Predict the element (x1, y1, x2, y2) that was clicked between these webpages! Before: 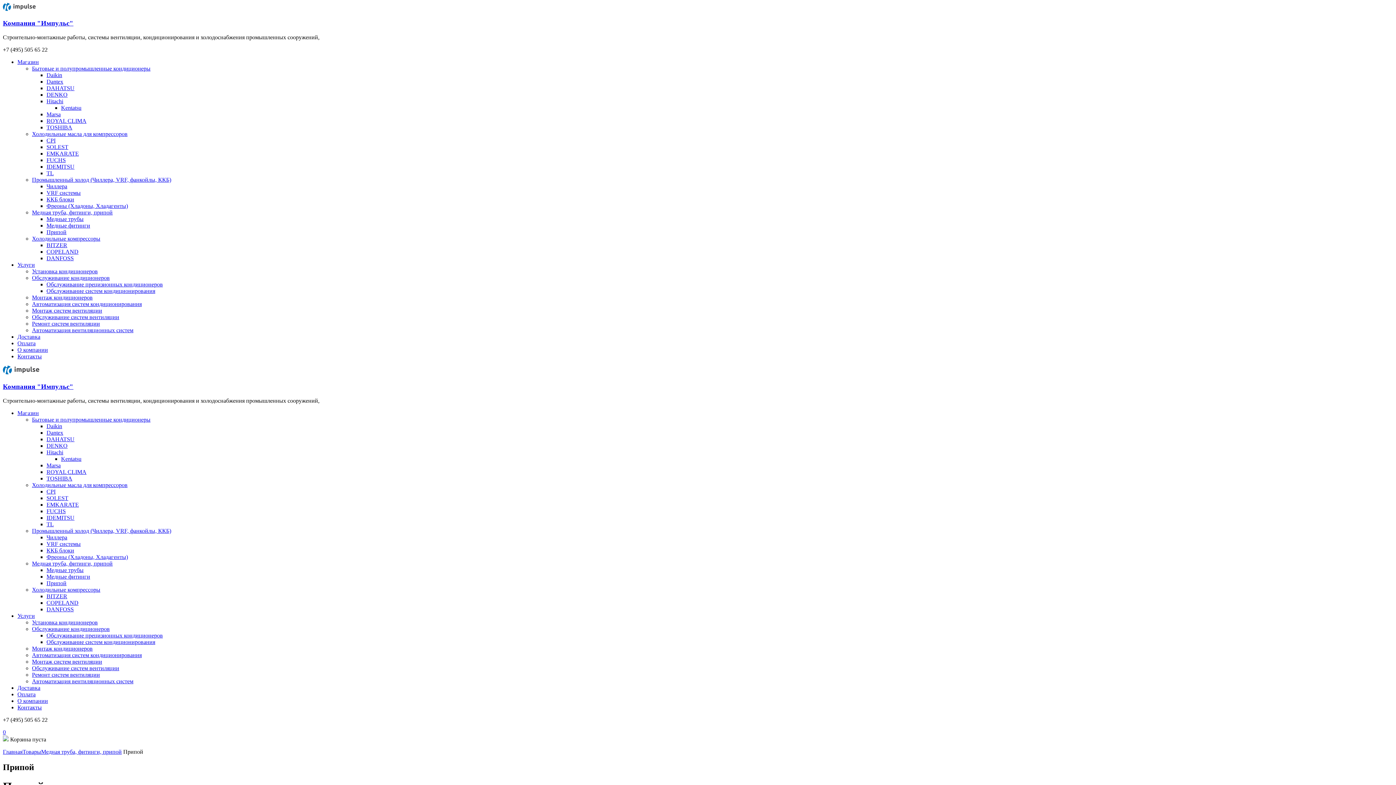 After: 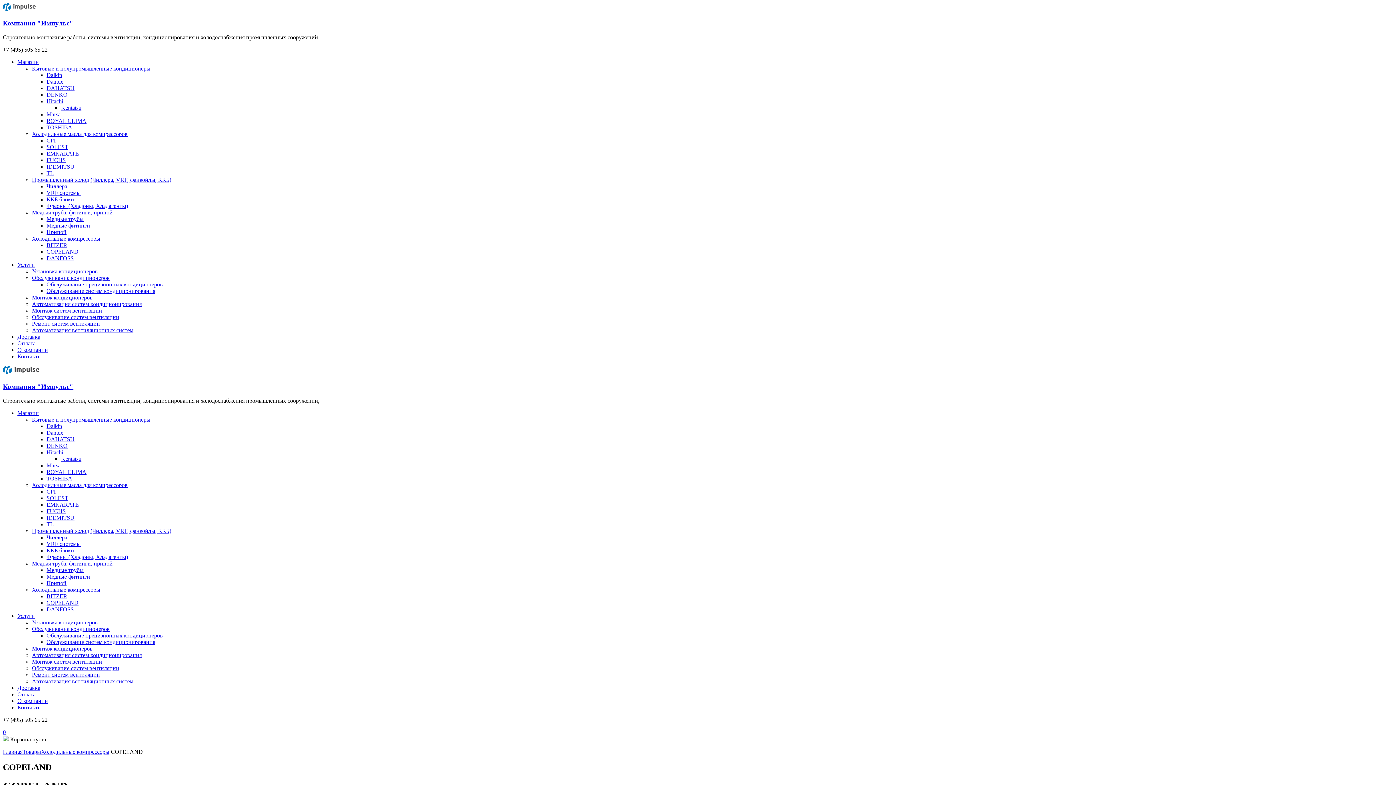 Action: bbox: (46, 599, 78, 606) label: COPELAND